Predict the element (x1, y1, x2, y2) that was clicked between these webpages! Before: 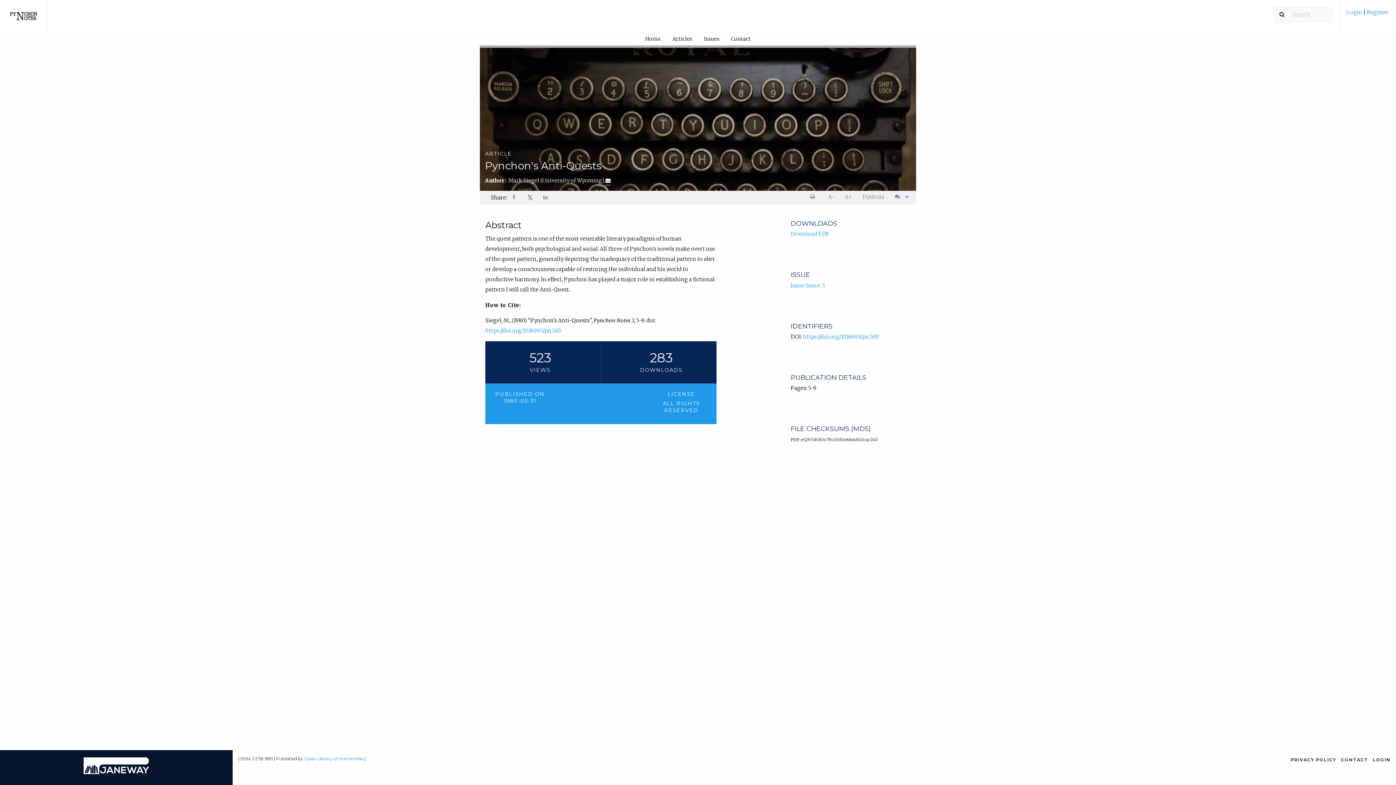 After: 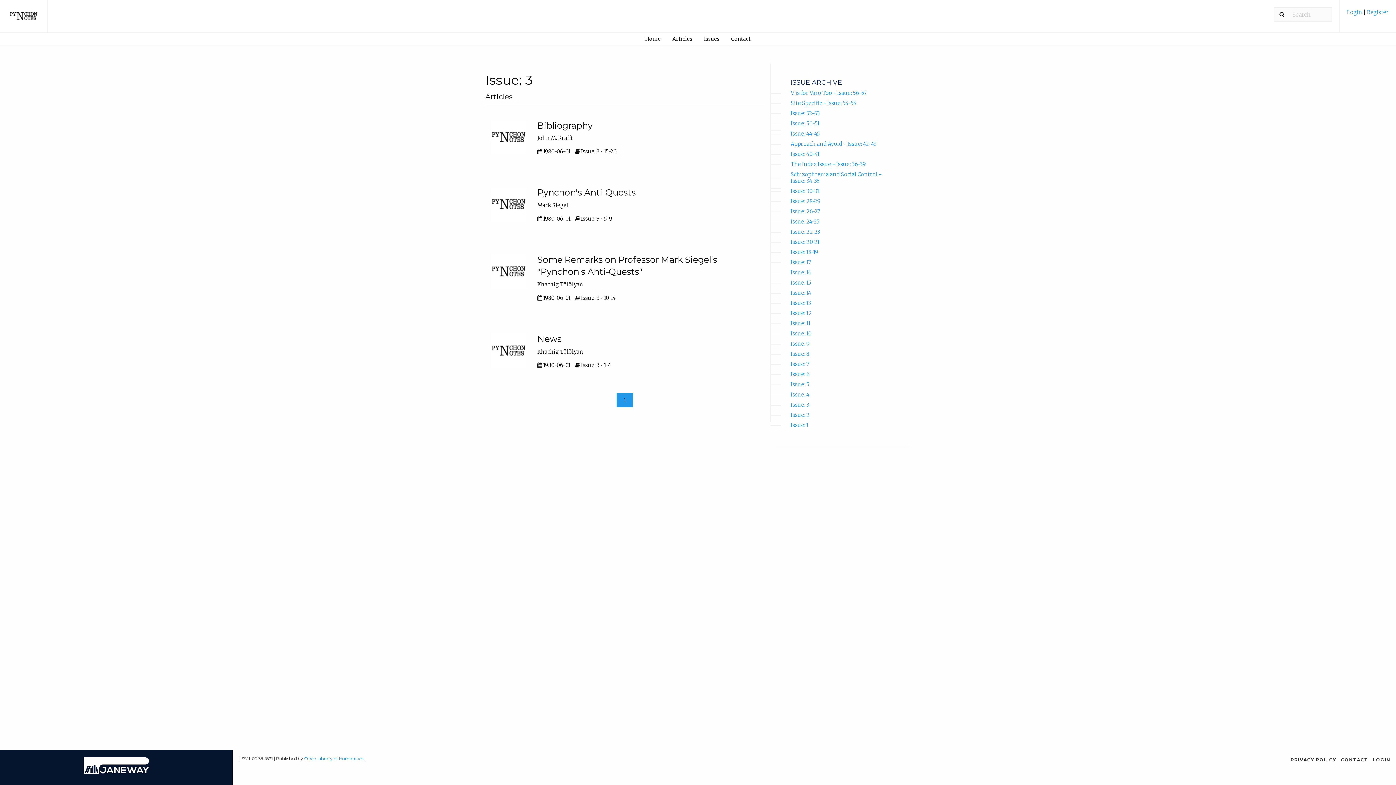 Action: label: Issue: Issue: 3 bbox: (790, 282, 825, 288)